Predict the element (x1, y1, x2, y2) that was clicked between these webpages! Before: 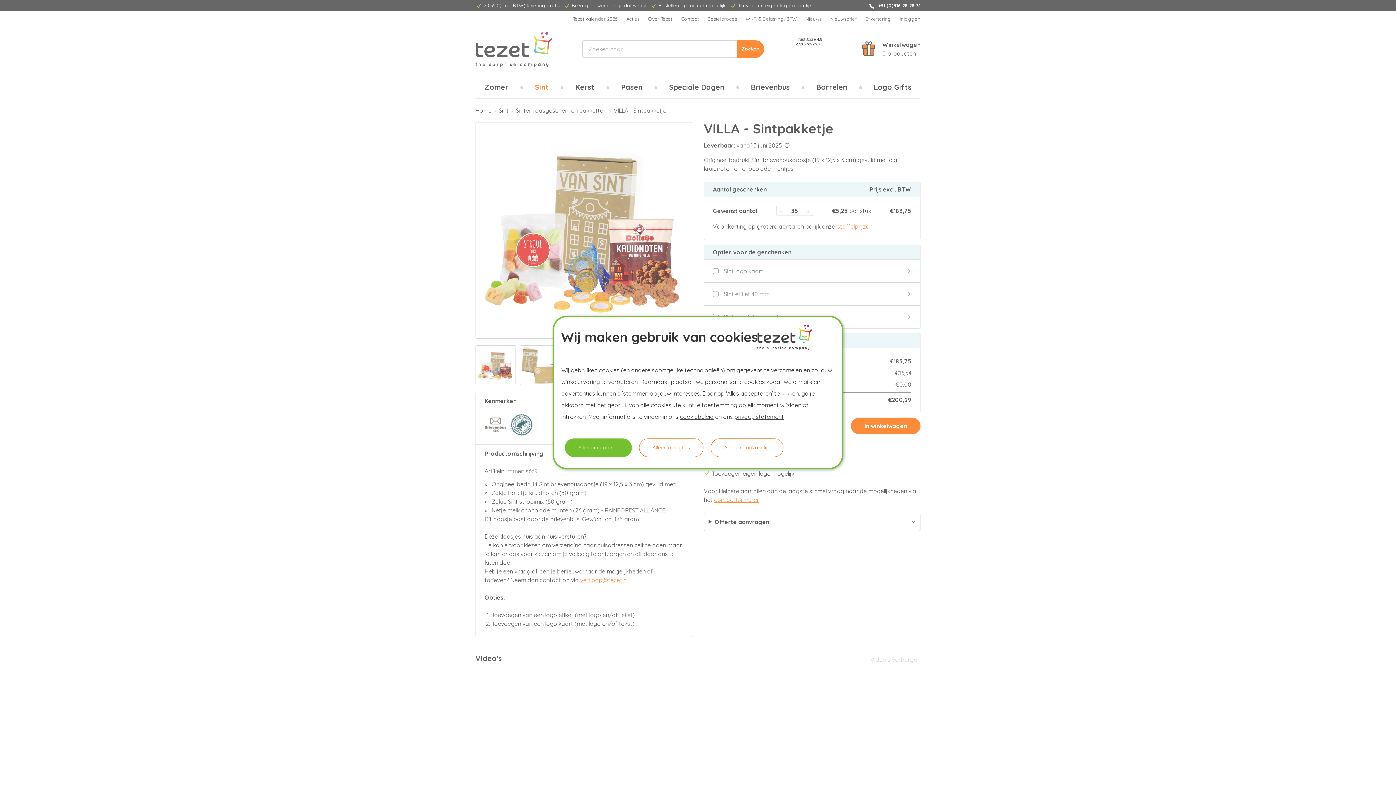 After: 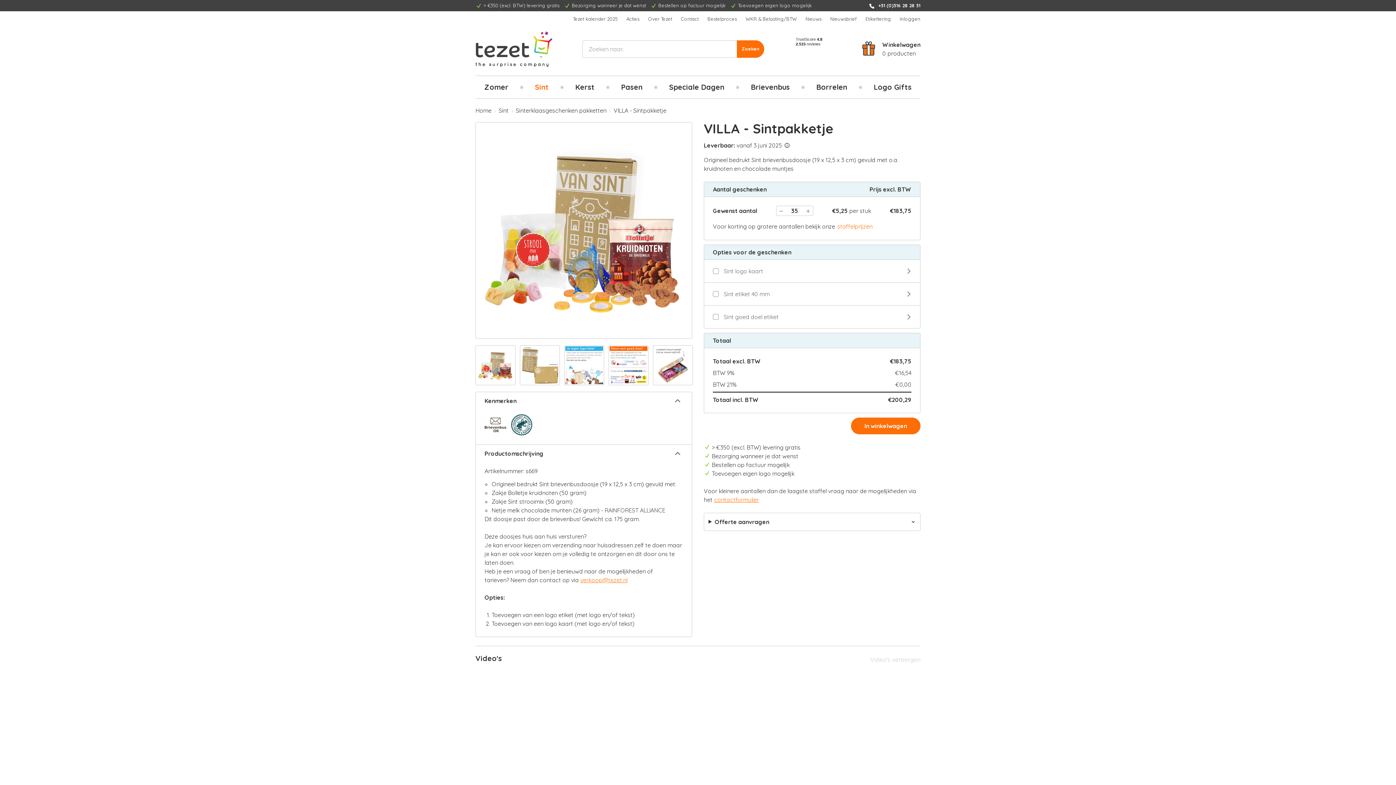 Action: bbox: (565, 438, 632, 457) label: Alles accepteren